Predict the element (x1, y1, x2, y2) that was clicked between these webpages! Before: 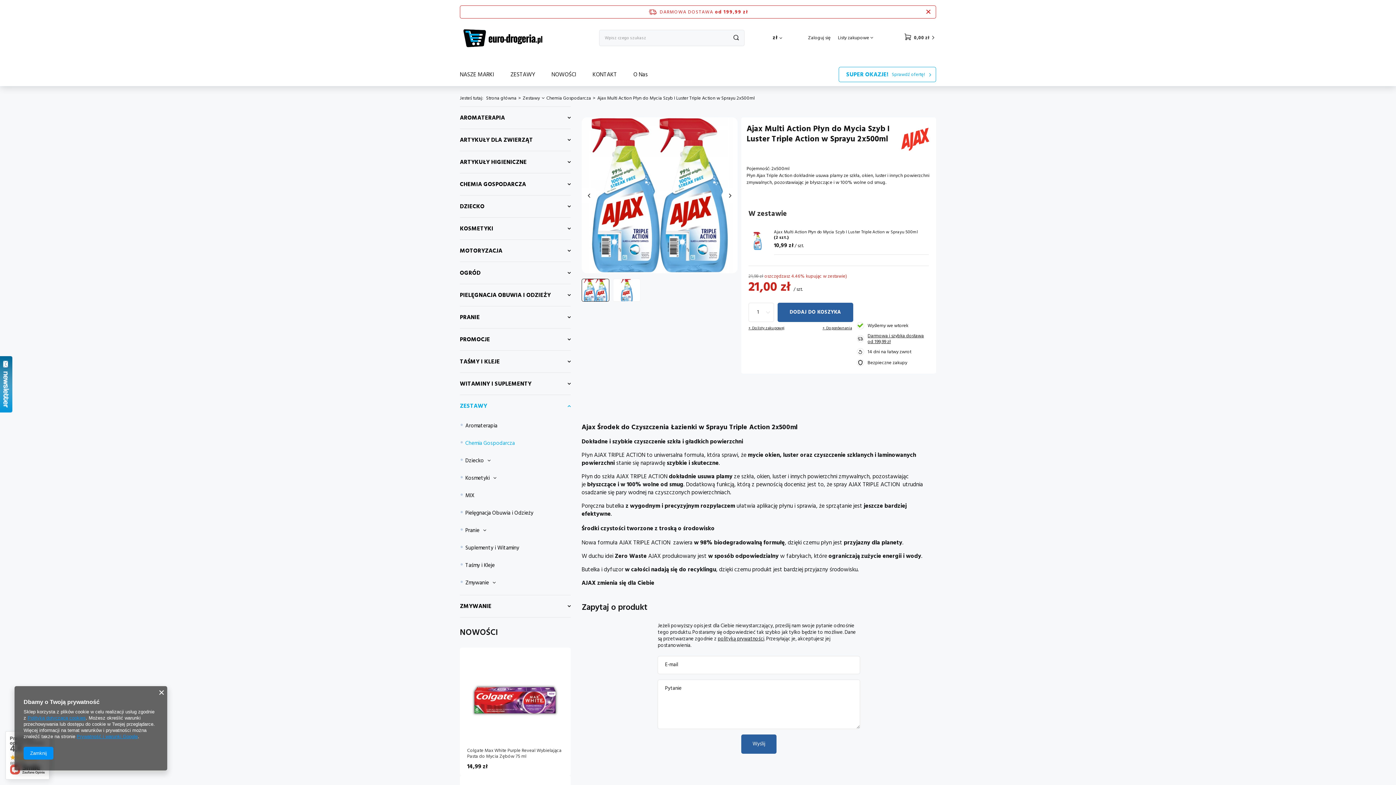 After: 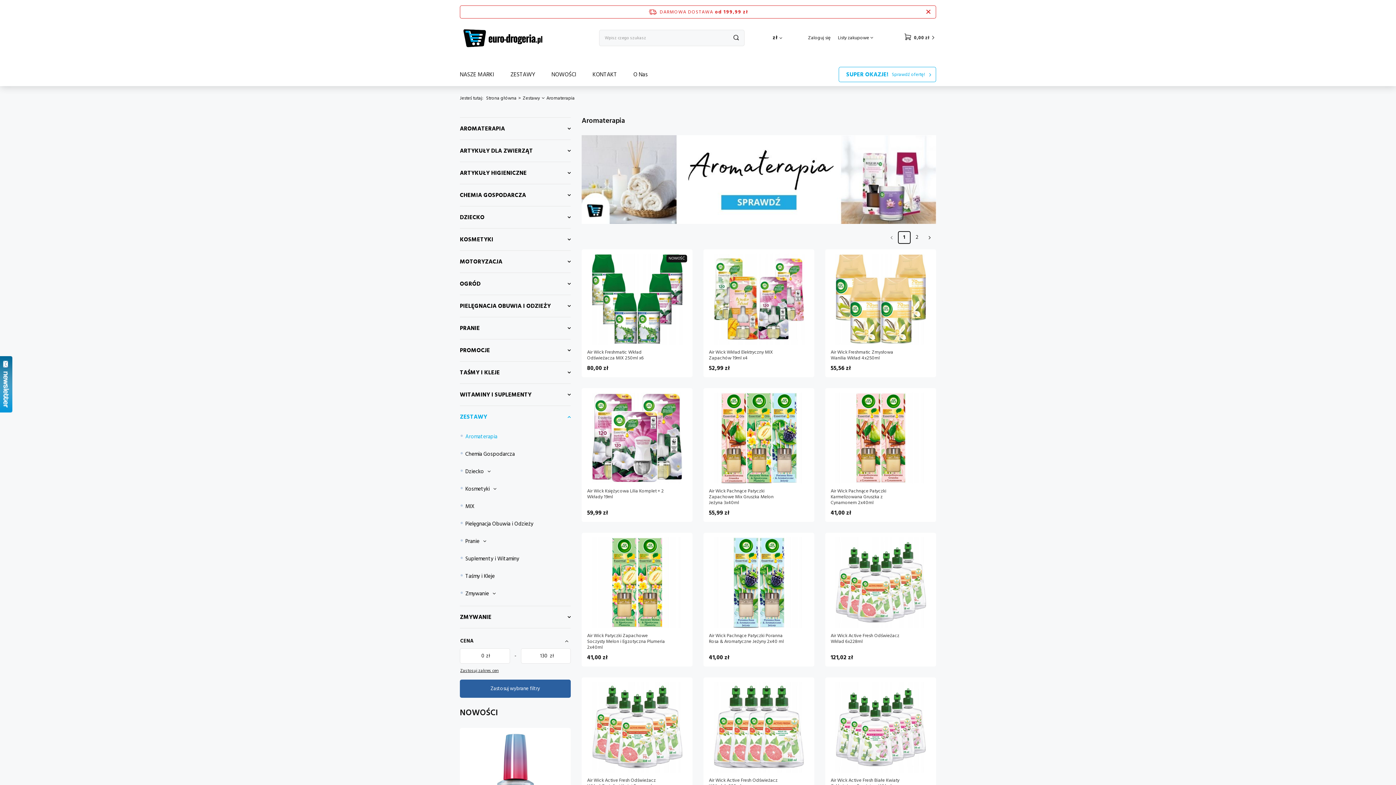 Action: label: Aromaterapia bbox: (460, 417, 565, 434)